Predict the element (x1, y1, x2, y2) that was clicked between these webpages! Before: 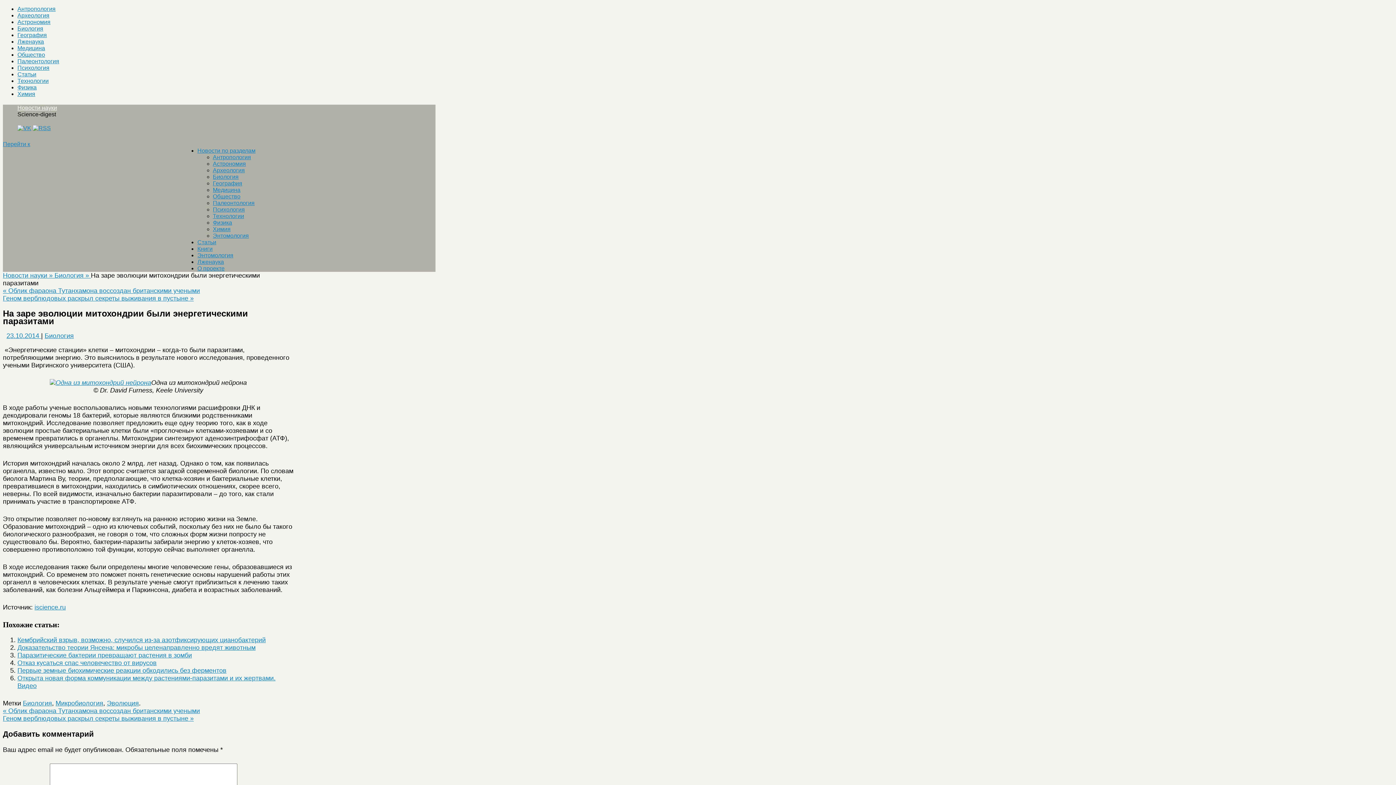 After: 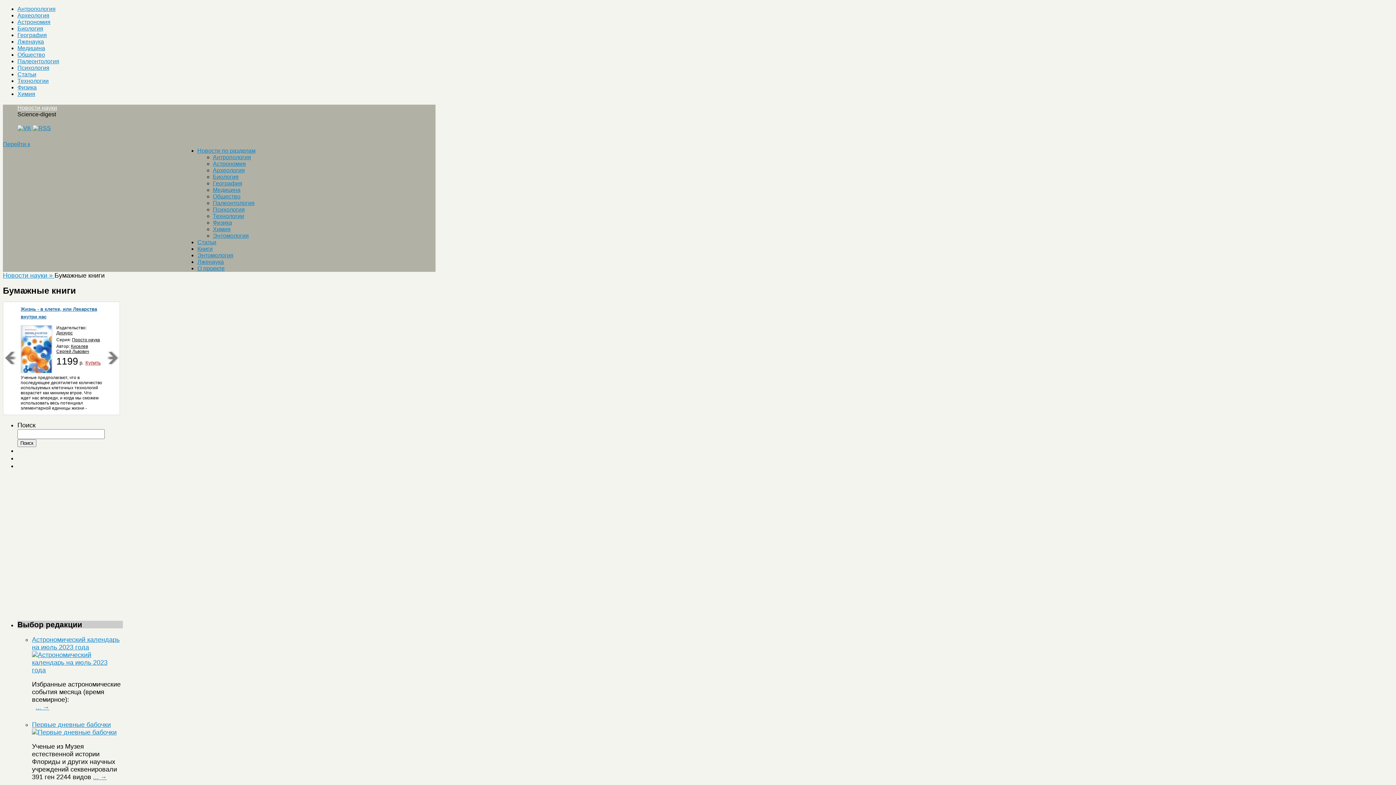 Action: bbox: (197, 245, 212, 252) label: Книги